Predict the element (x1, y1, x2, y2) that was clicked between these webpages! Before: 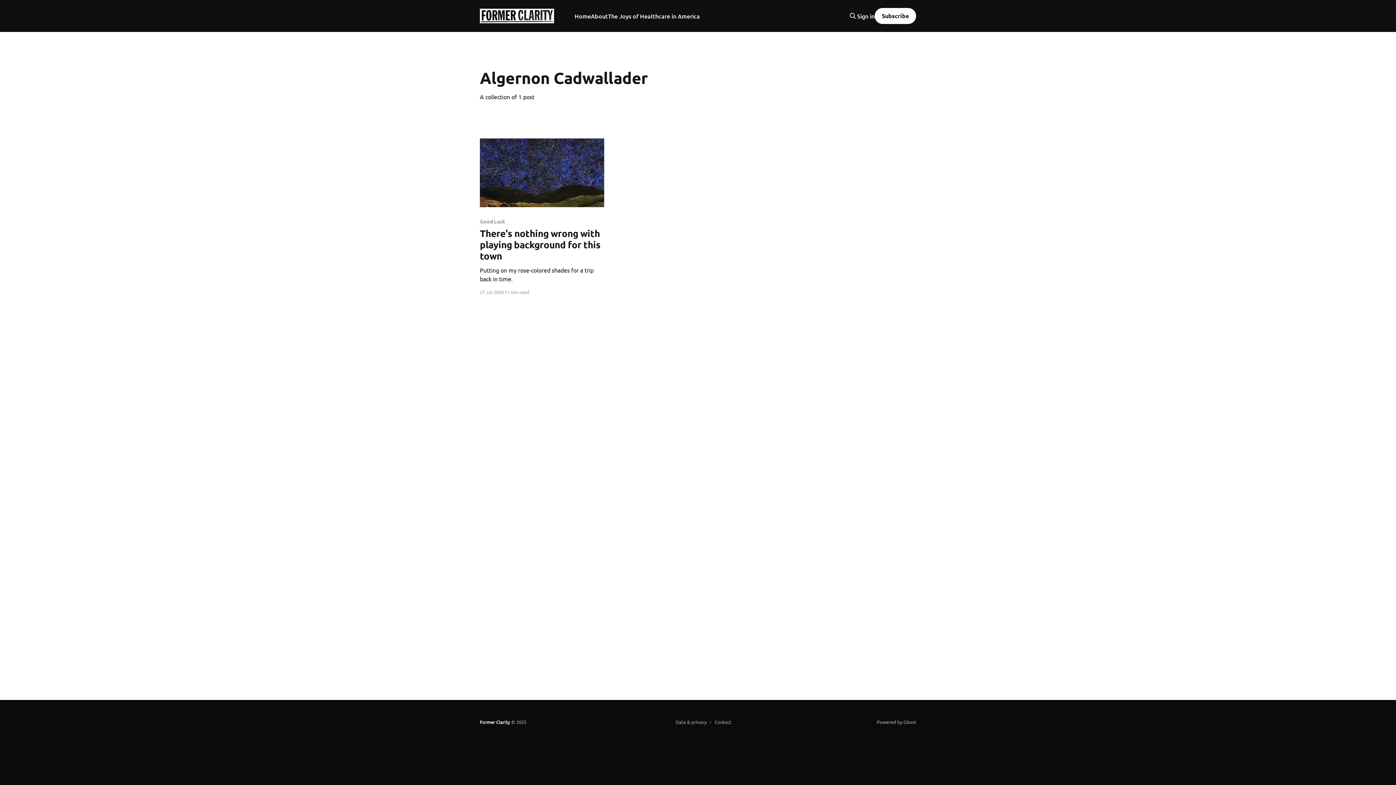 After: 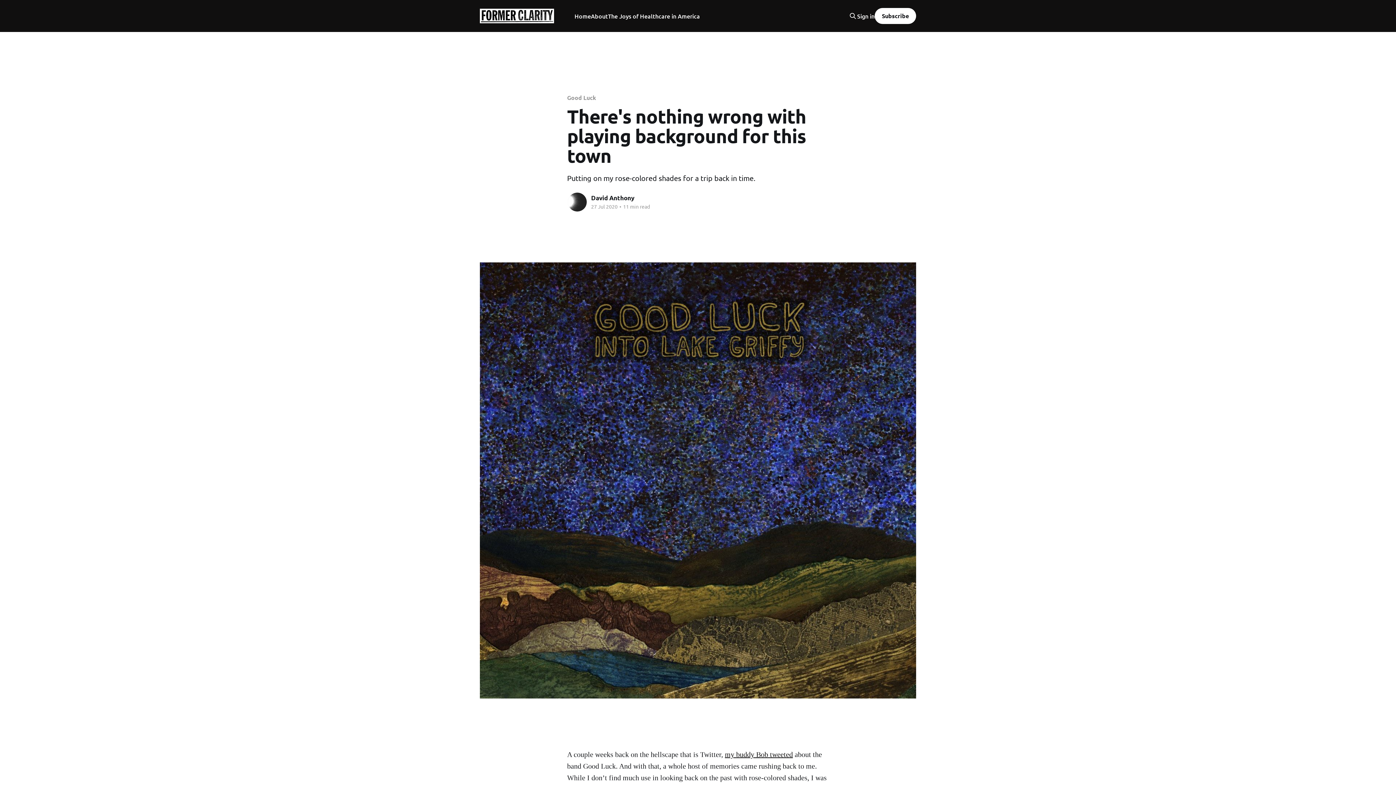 Action: bbox: (480, 218, 604, 283) label: Good Luck
There's nothing wrong with playing background for this town
Putting on my rose-colored shades for a trip back in time.